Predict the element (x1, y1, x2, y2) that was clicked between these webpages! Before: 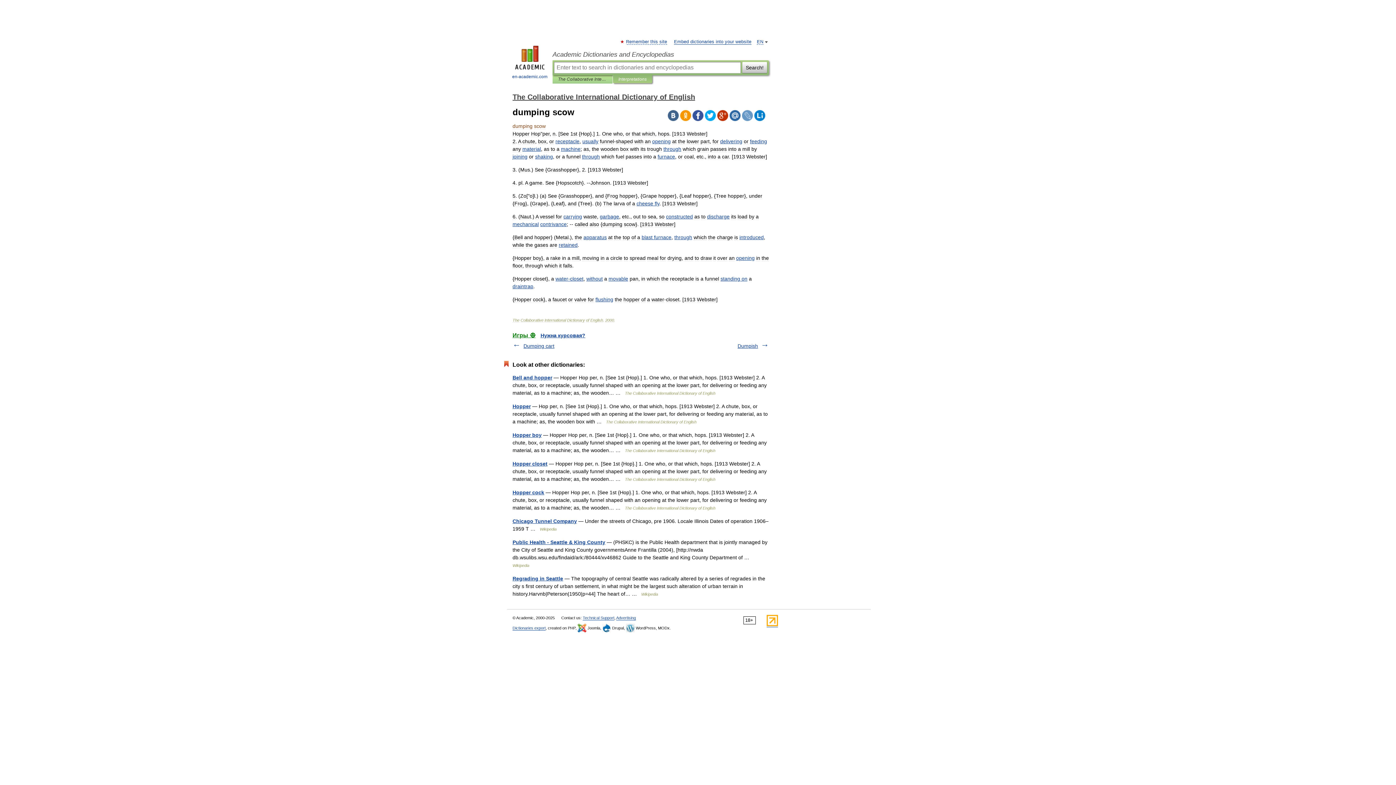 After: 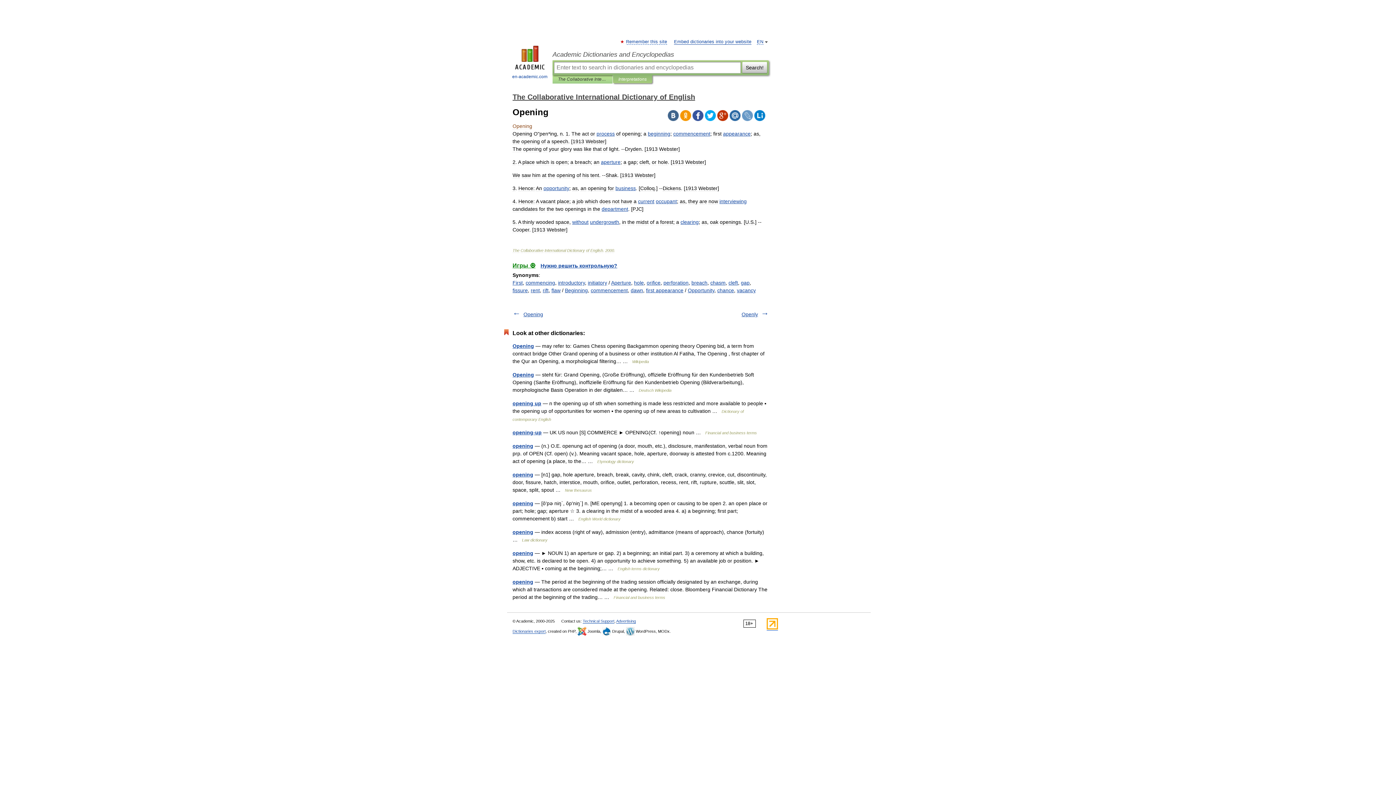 Action: bbox: (736, 255, 754, 261) label: opening